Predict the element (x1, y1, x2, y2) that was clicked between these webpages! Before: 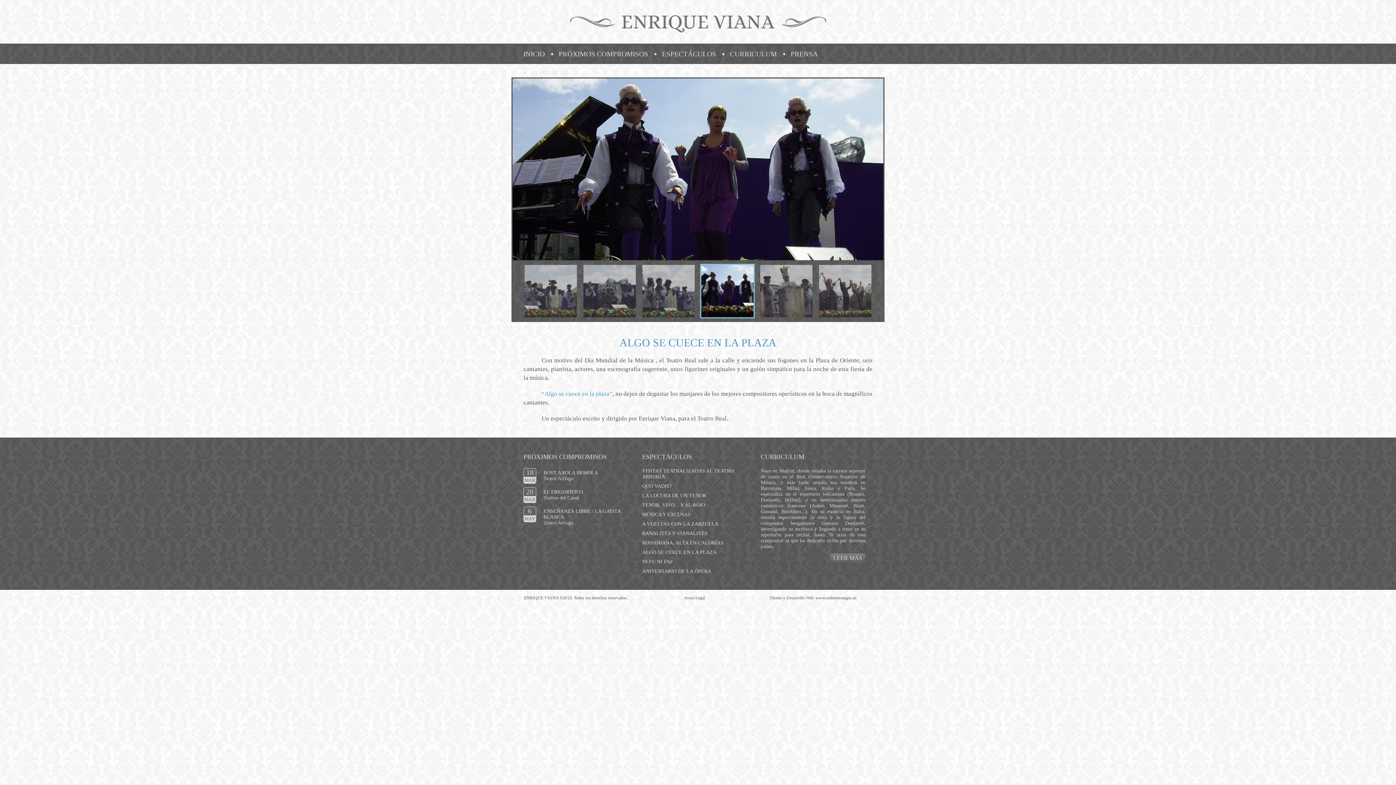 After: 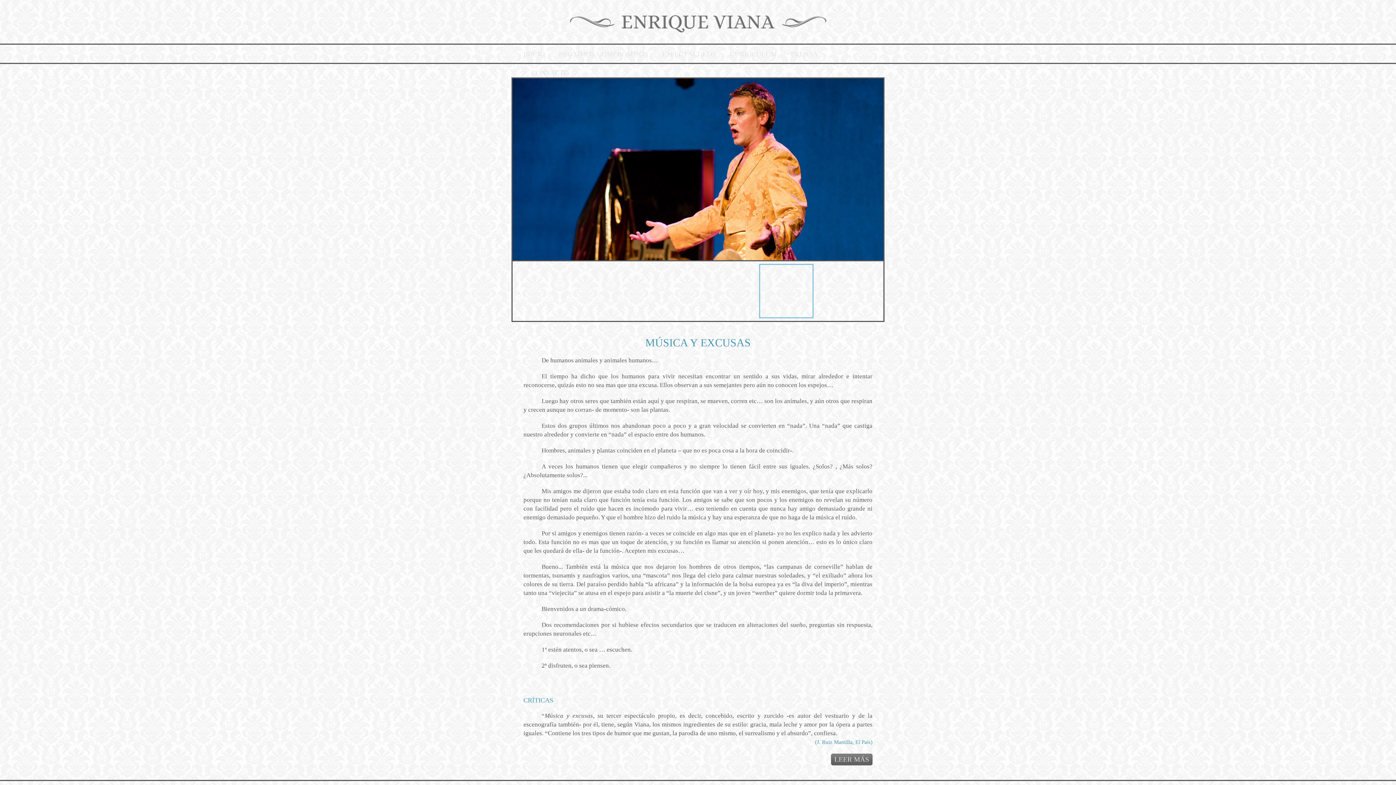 Action: bbox: (642, 512, 690, 517) label: MÚSICA Y EXCUSAS